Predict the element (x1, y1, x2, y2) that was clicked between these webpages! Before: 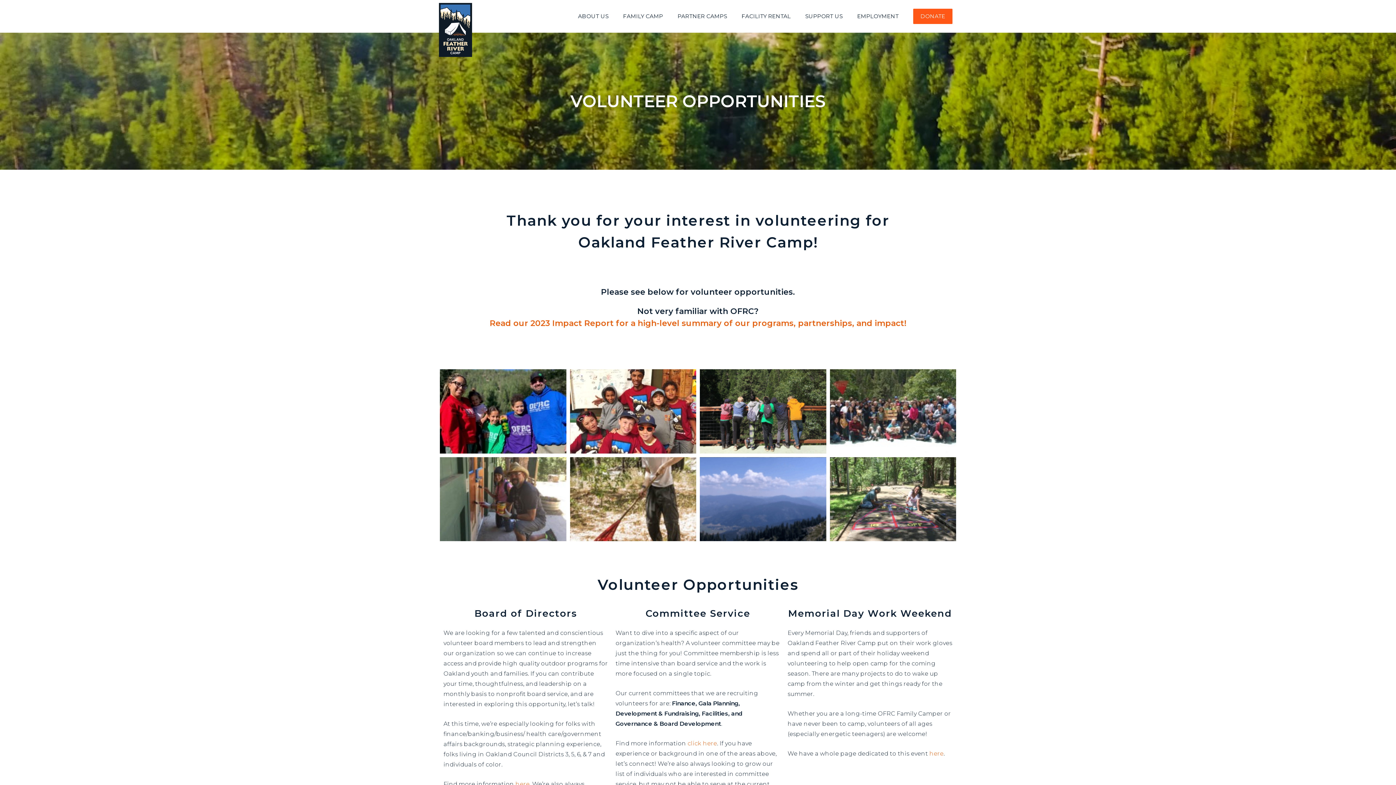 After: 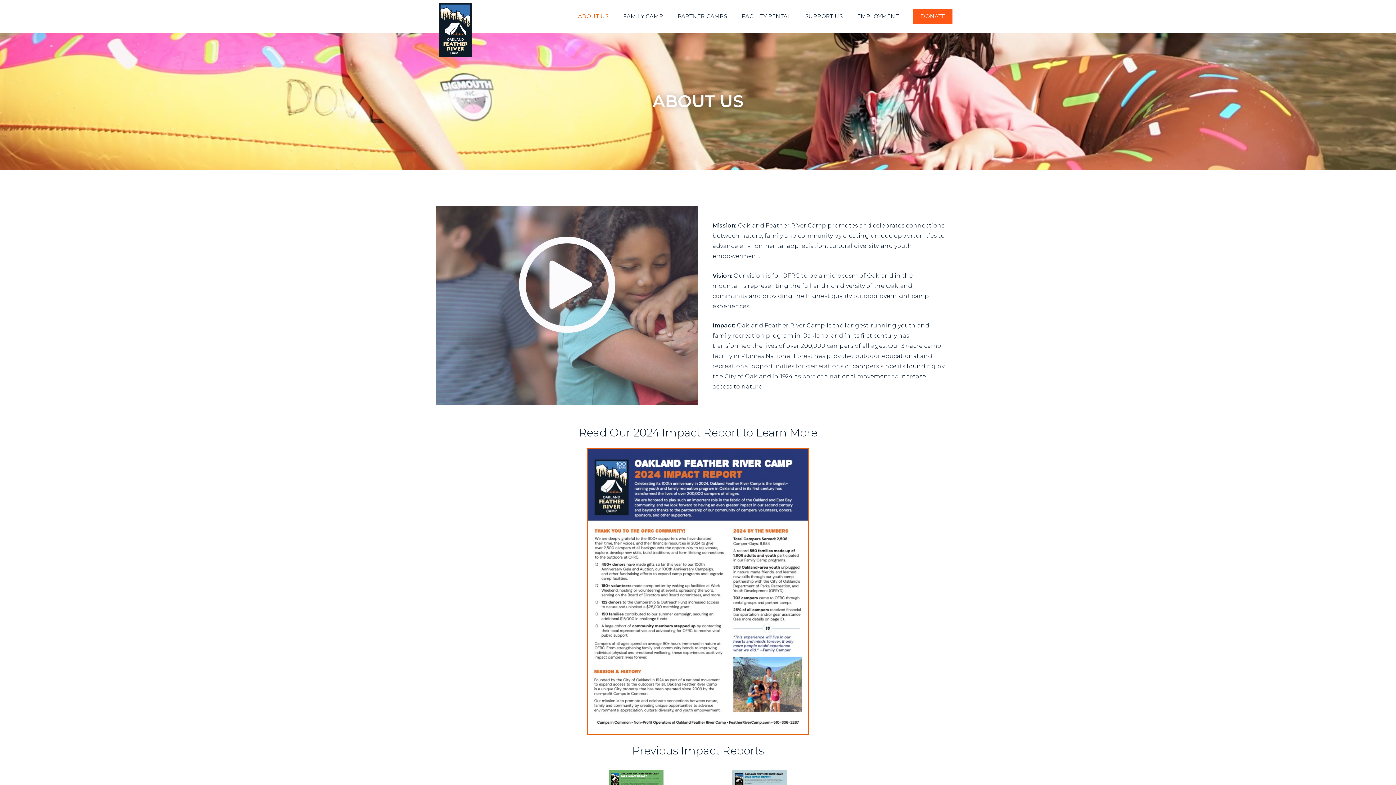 Action: label: Read our 2023 Impact Report for a high-level summary of our programs, partnerships, and impact! bbox: (489, 318, 906, 328)